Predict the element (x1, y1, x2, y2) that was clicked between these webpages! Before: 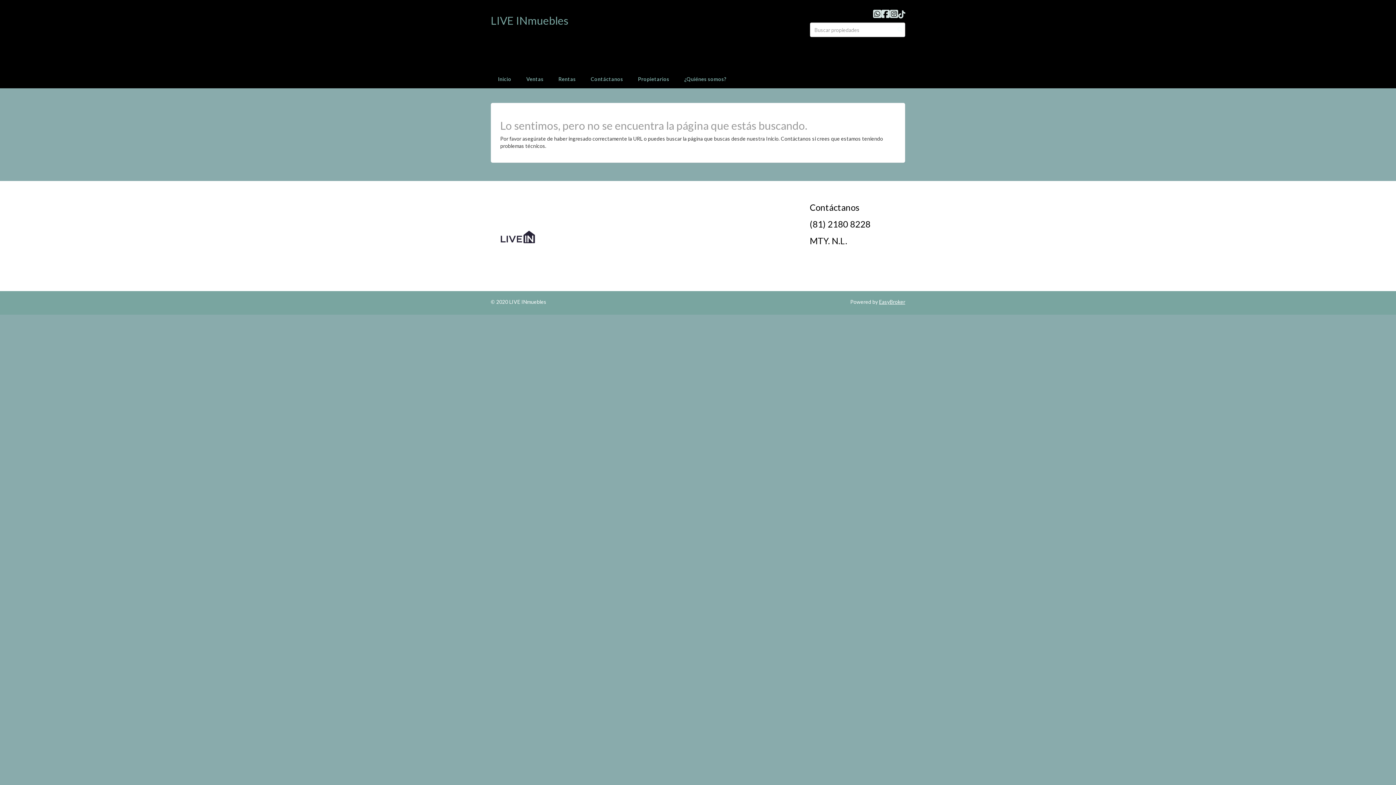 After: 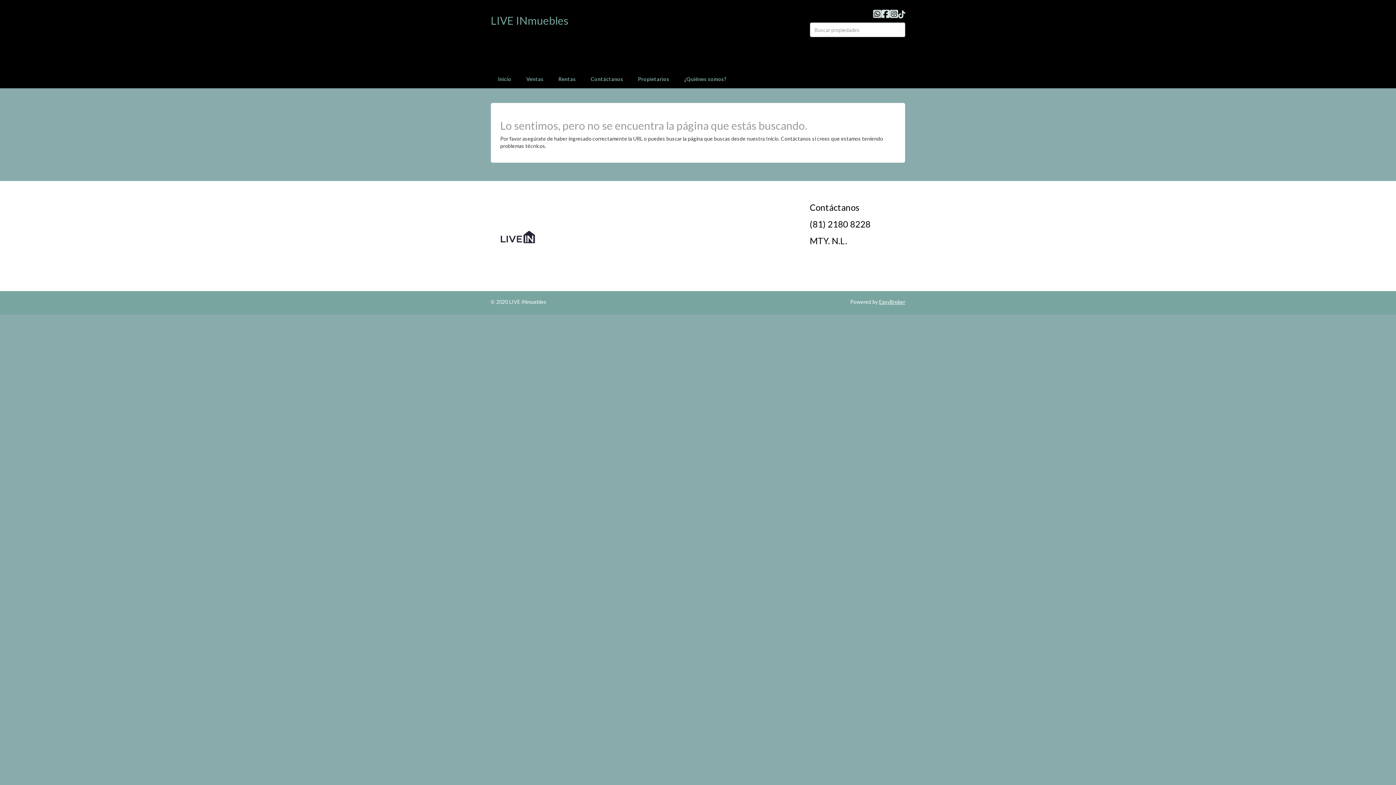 Action: bbox: (873, 8, 881, 19)